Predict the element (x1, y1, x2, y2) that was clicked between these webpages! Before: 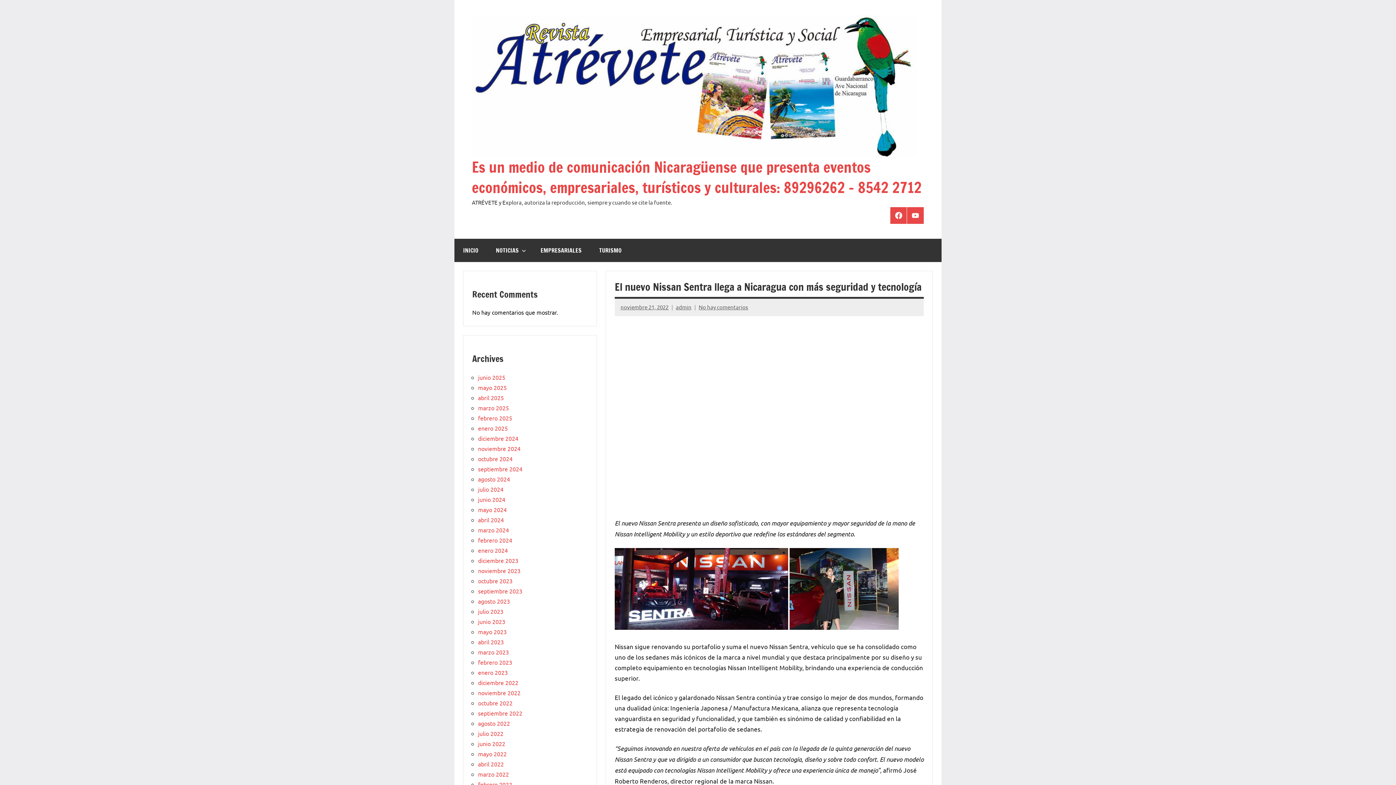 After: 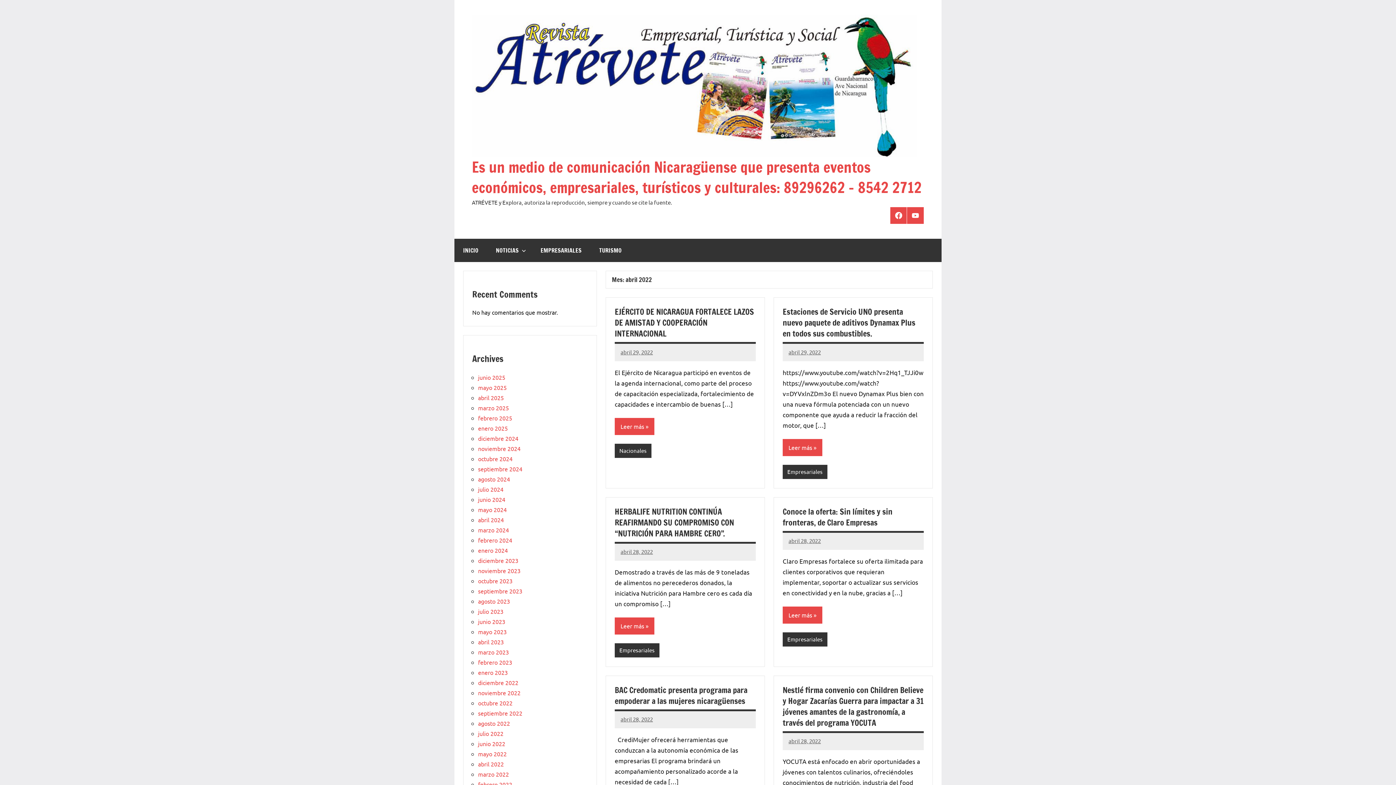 Action: bbox: (478, 760, 504, 768) label: abril 2022